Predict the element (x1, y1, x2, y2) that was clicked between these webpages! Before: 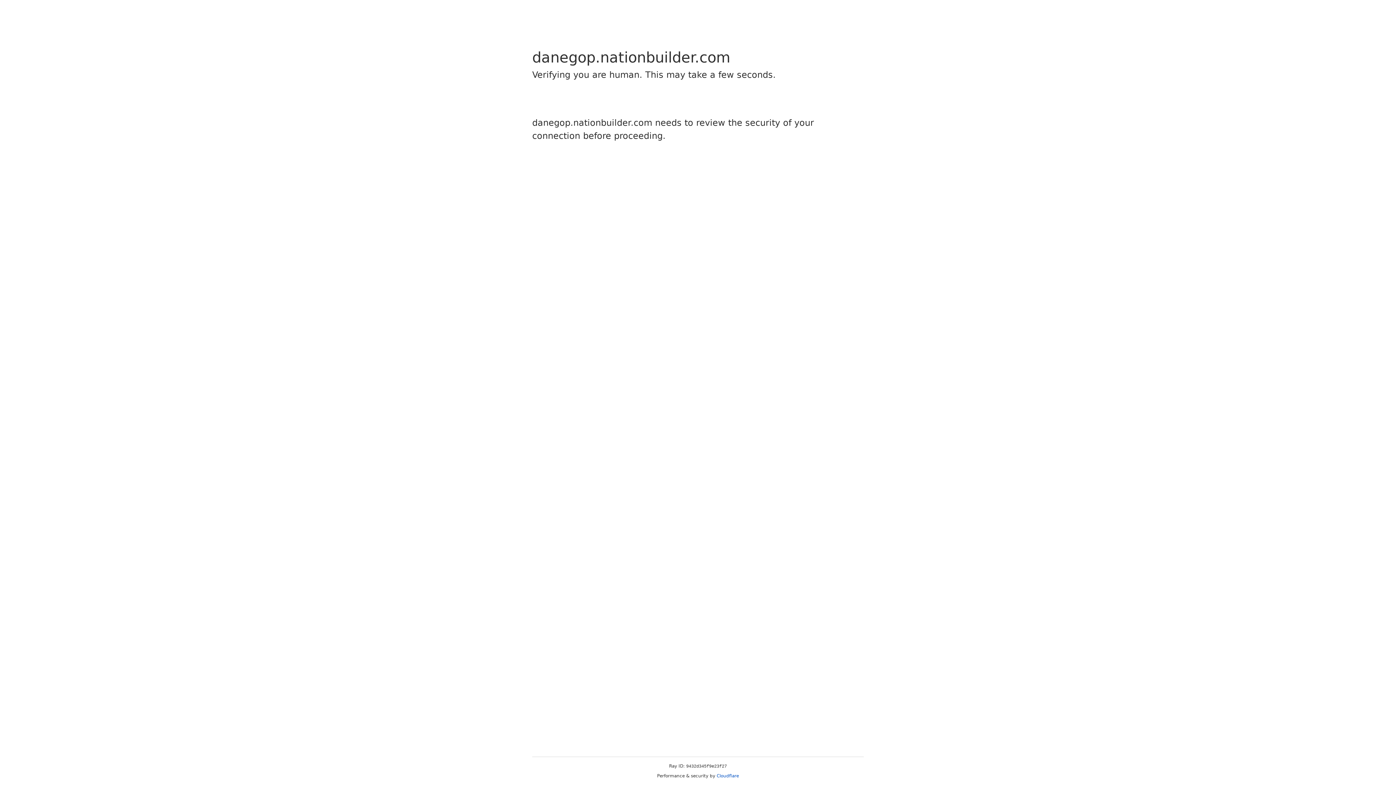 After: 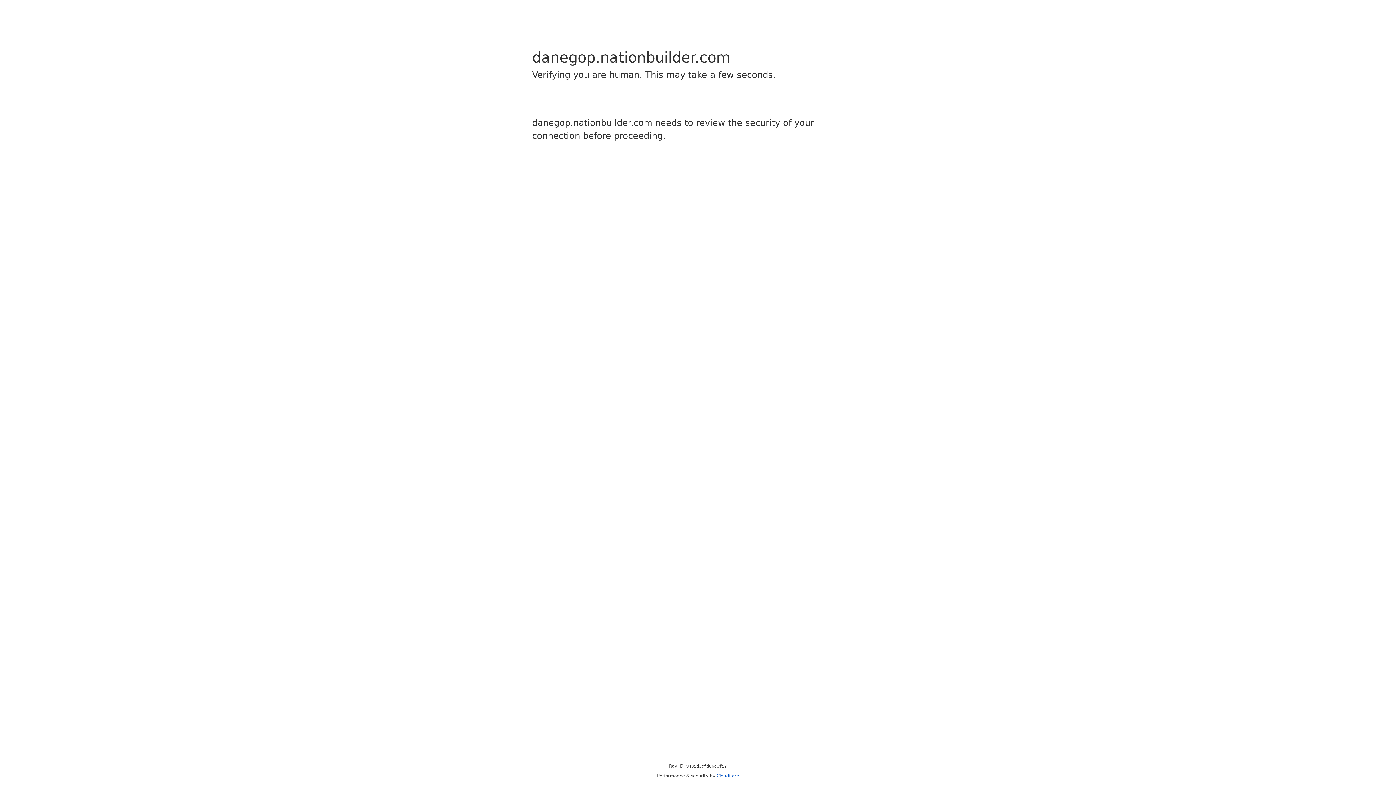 Action: bbox: (716, 773, 739, 778) label: Cloudflare